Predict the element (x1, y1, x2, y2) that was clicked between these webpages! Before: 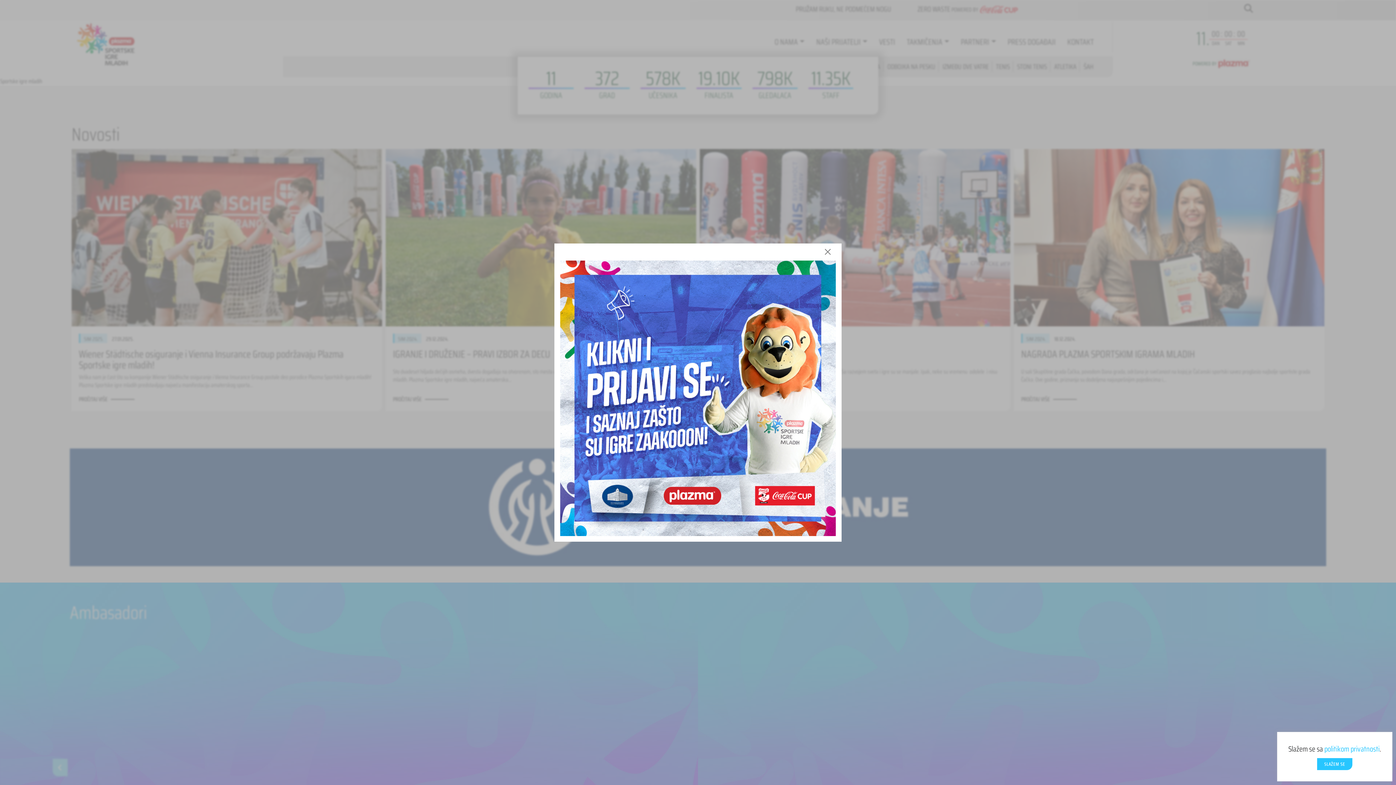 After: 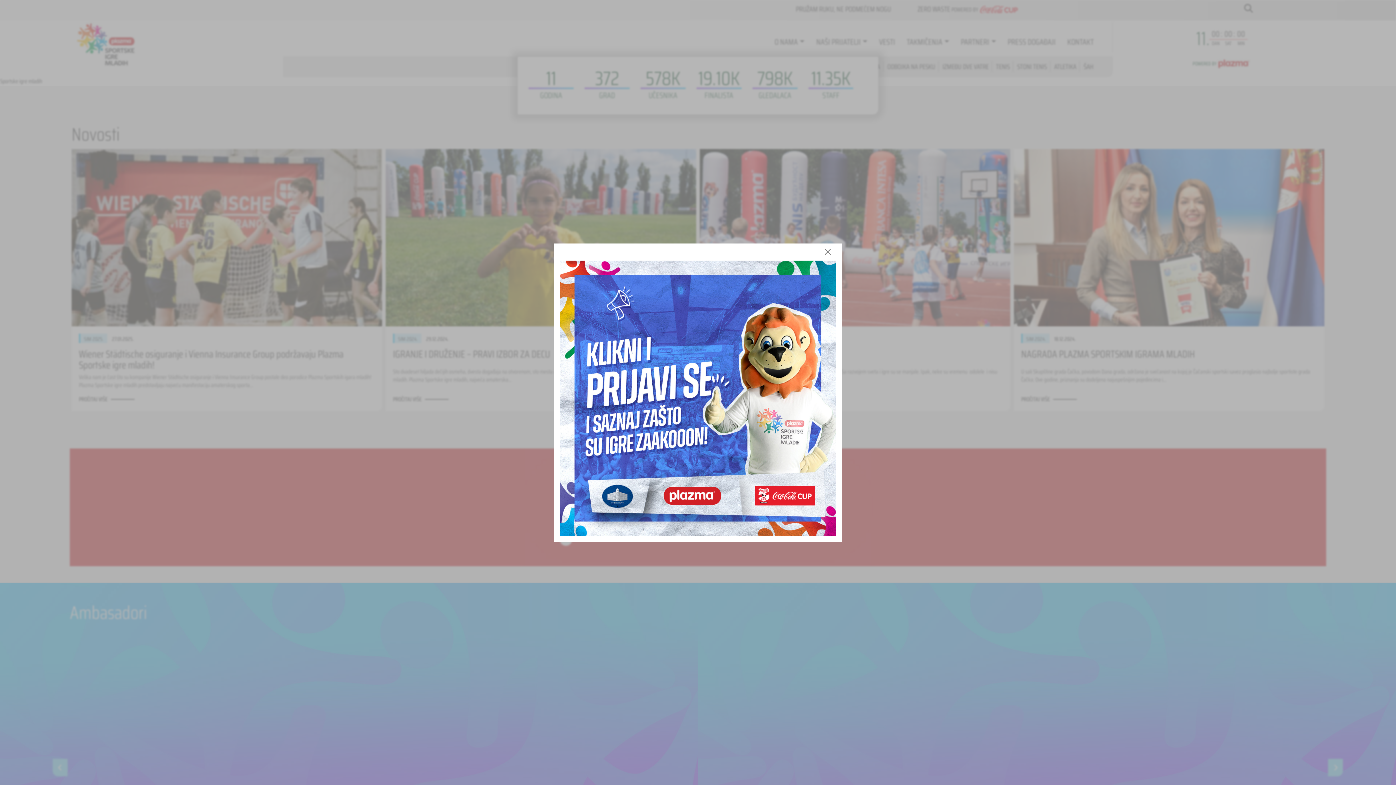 Action: bbox: (1317, 758, 1352, 770) label: SLAŽEM SE